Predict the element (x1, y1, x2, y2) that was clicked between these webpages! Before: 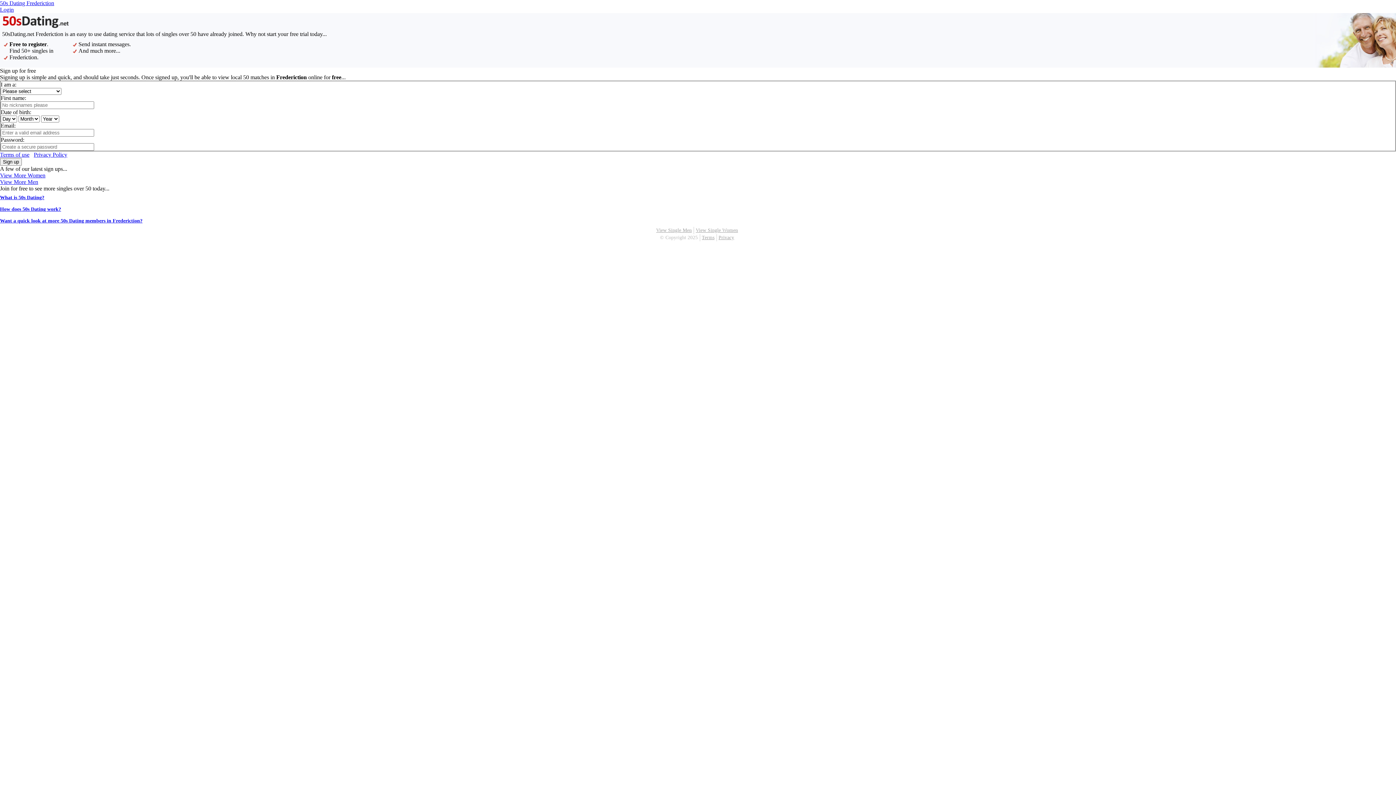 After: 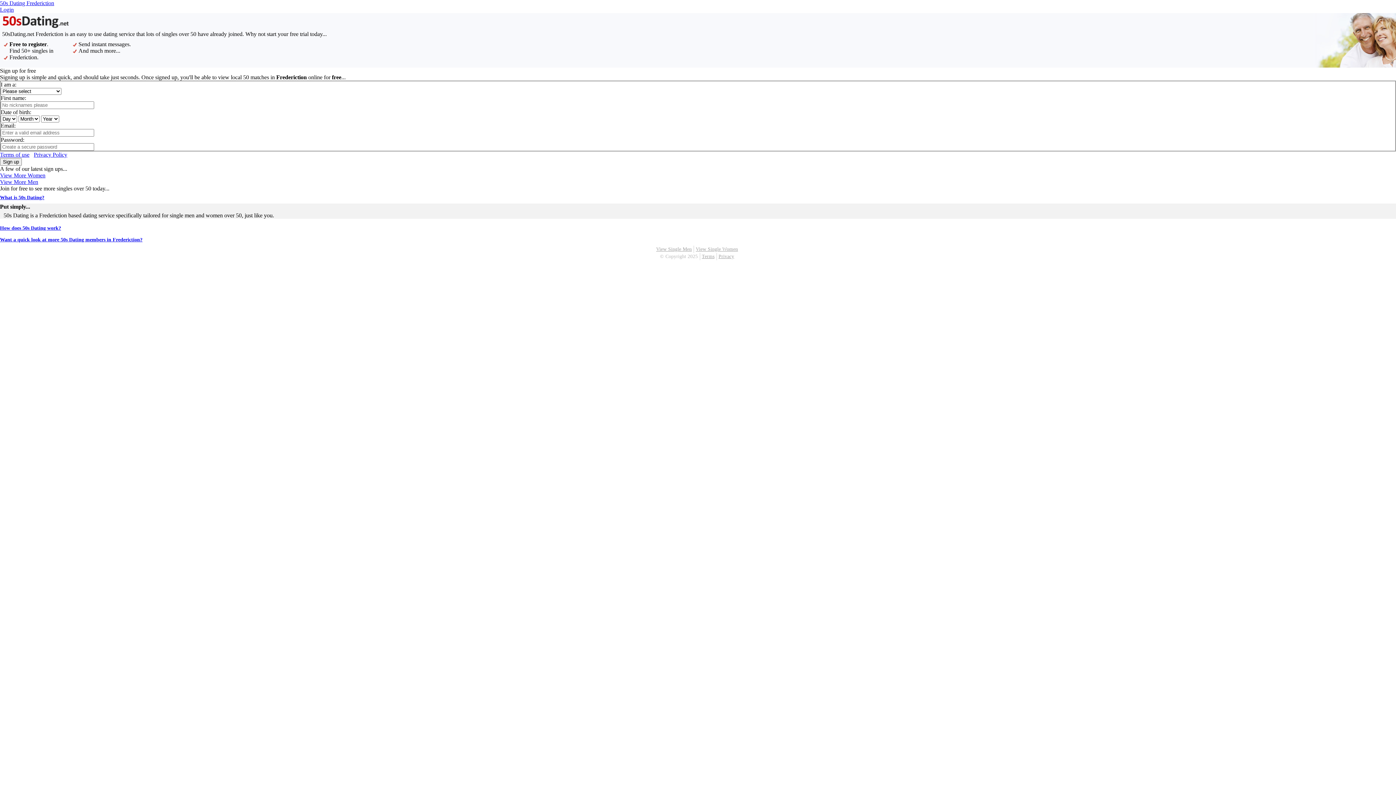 Action: bbox: (0, 194, 1396, 200) label: What is 50s Dating?